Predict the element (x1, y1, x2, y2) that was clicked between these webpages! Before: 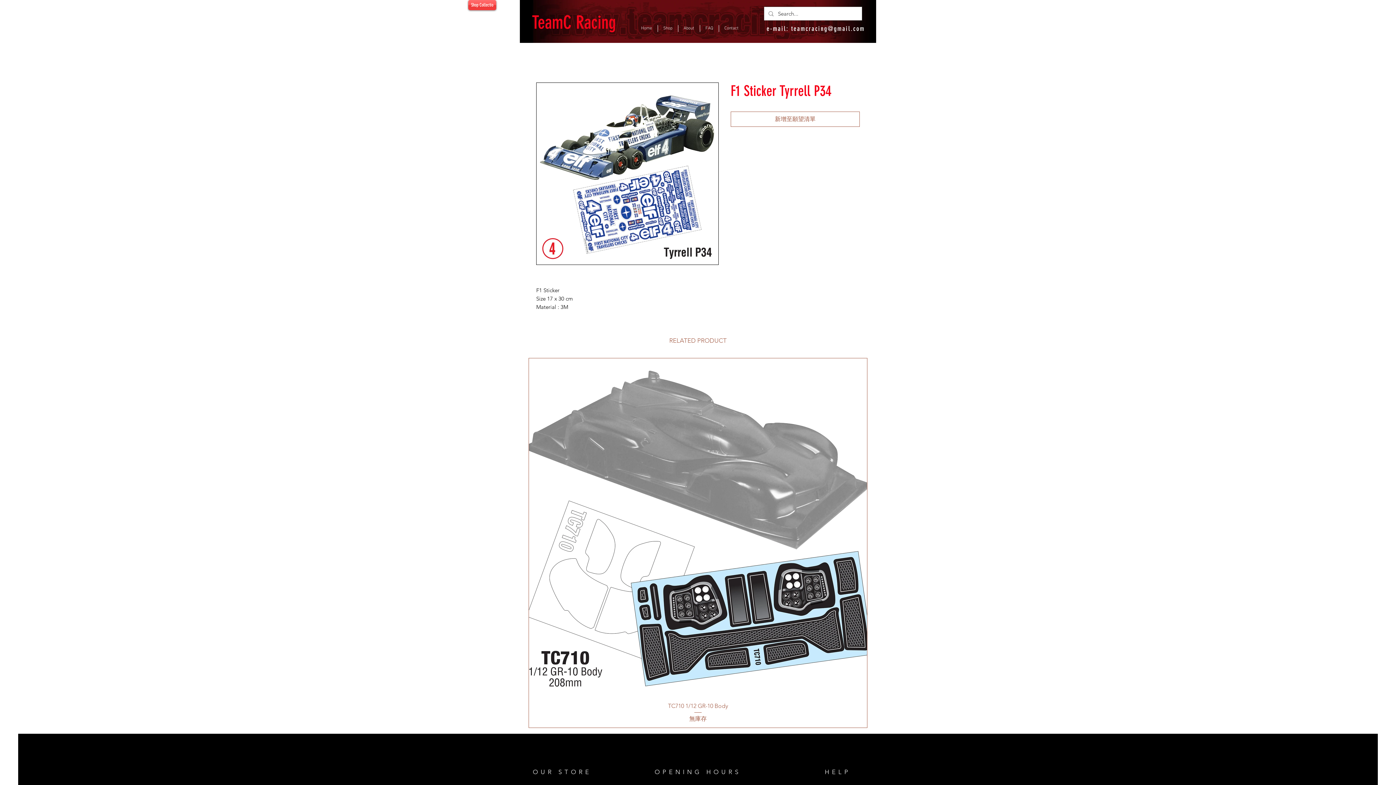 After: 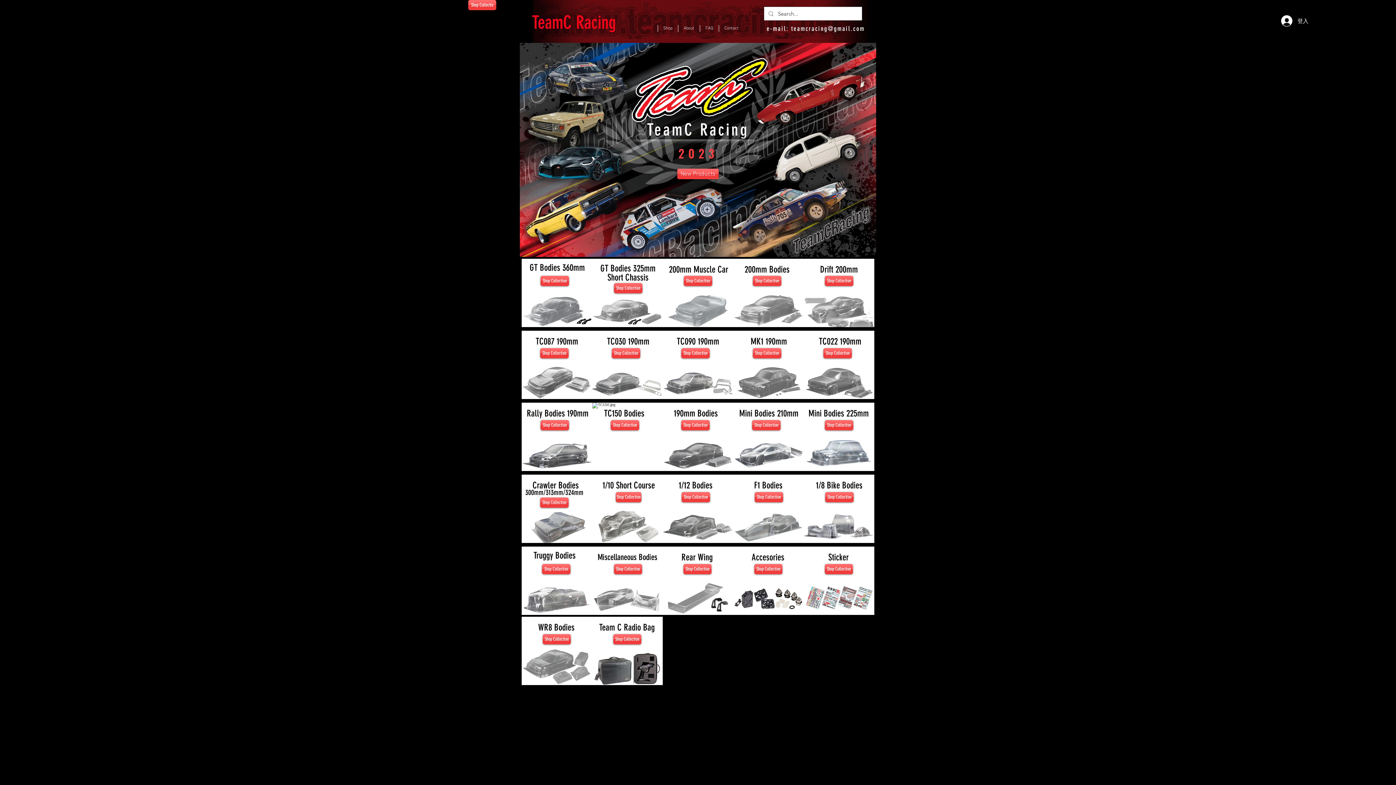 Action: label: Home bbox: (635, 25, 657, 32)